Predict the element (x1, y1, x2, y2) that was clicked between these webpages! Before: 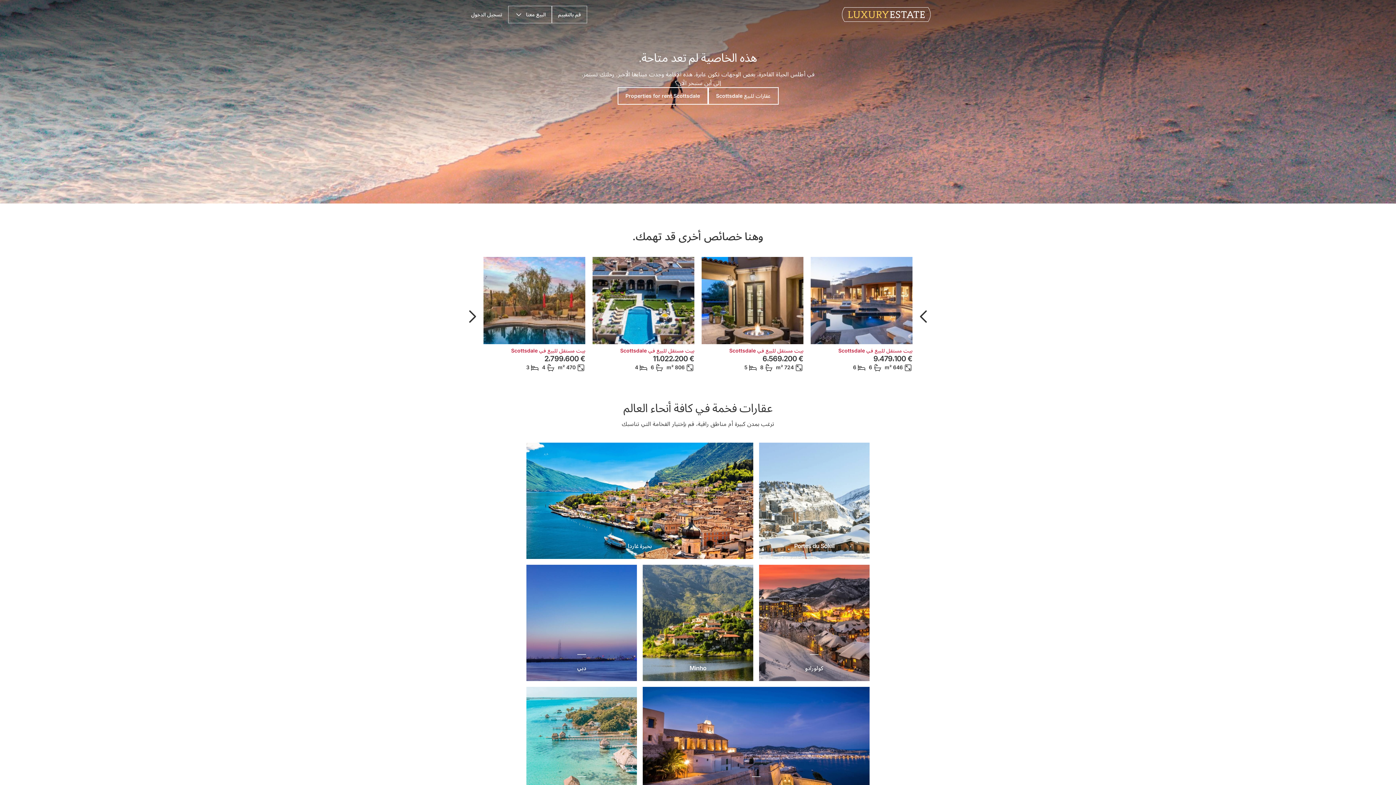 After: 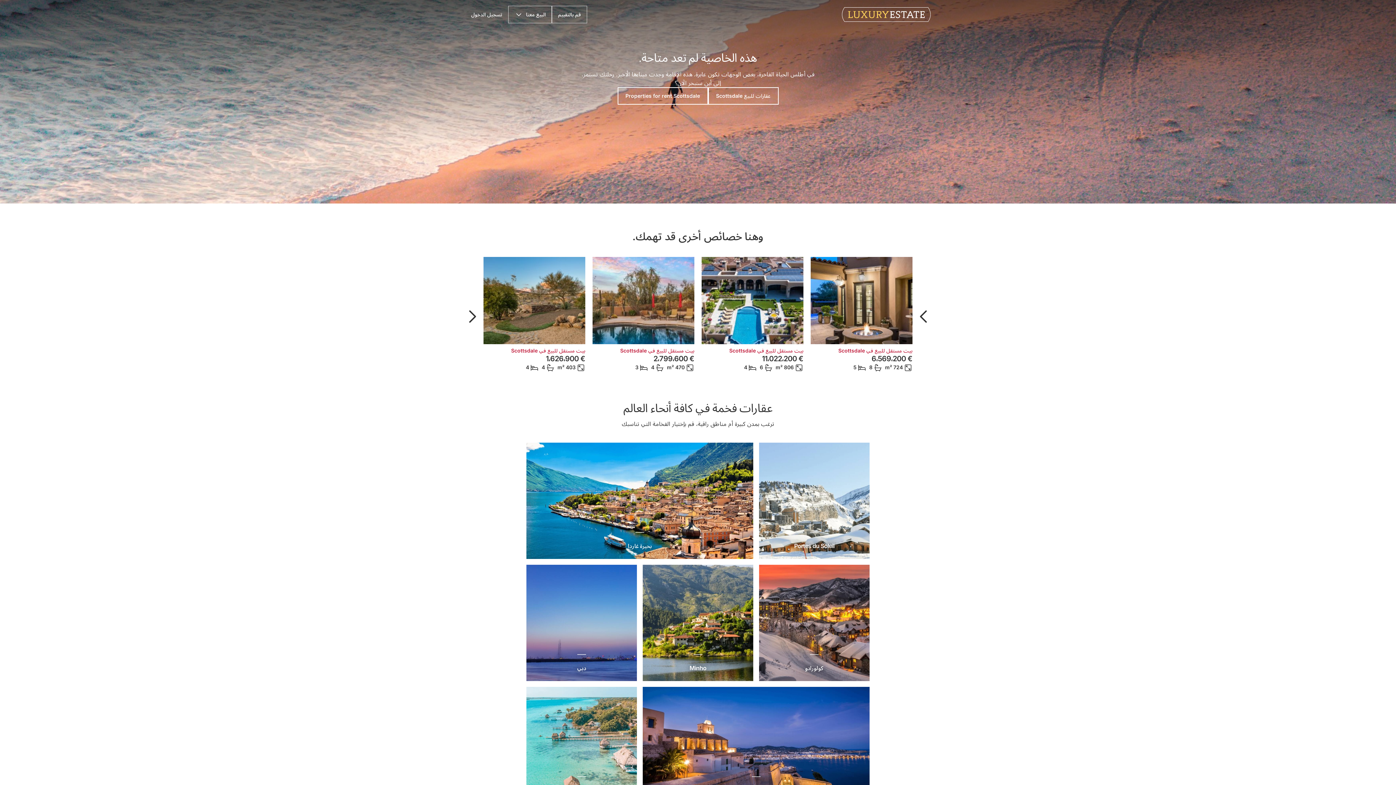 Action: bbox: (468, 312, 480, 320)